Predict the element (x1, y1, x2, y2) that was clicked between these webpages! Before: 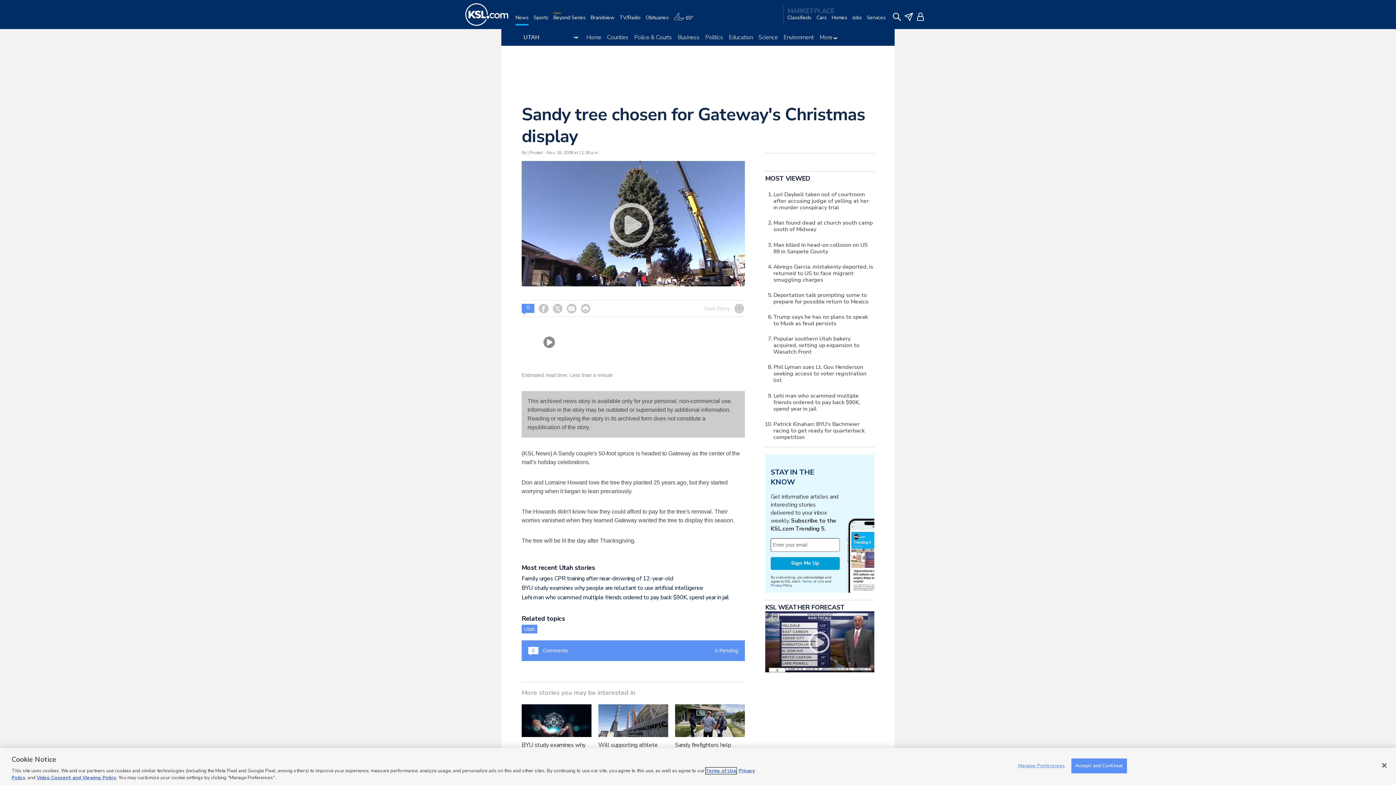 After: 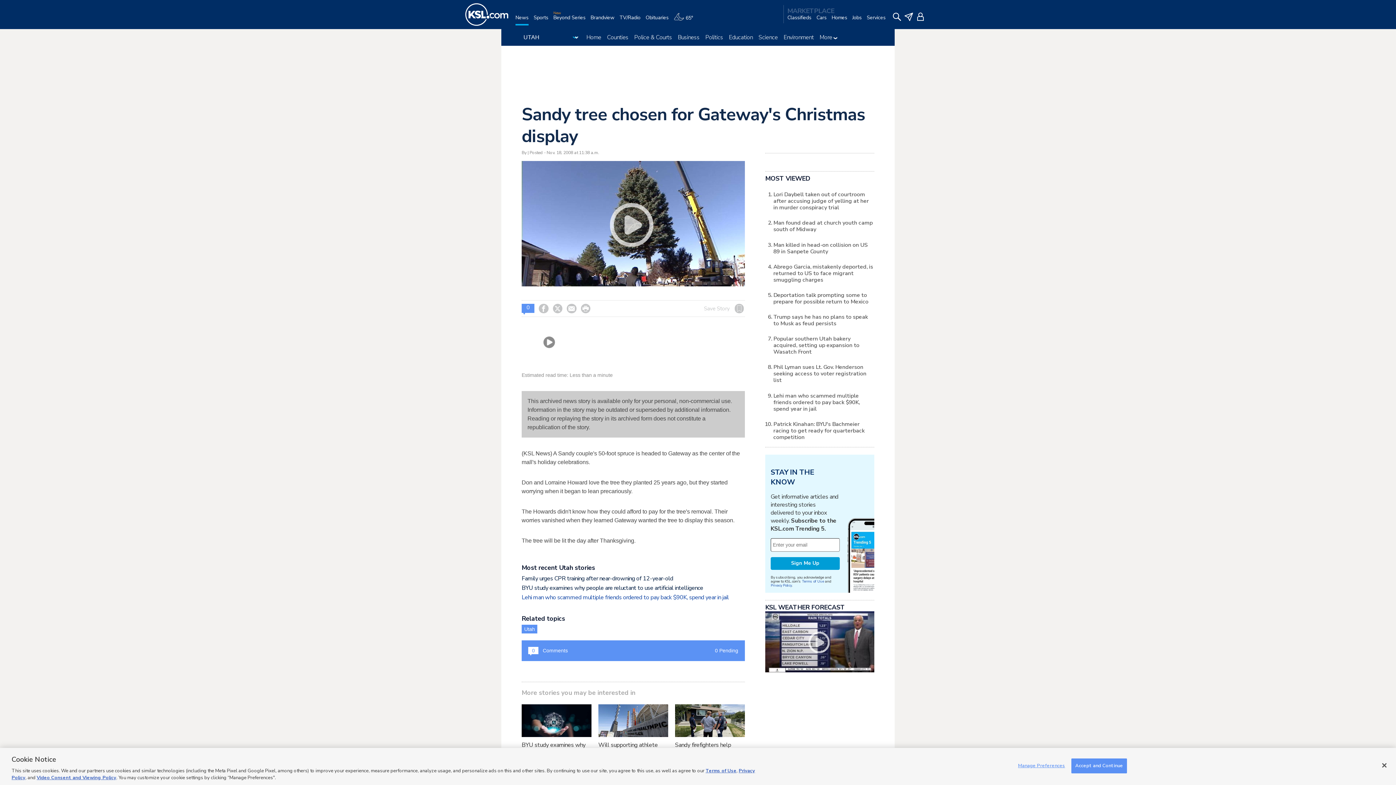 Action: bbox: (521, 593, 729, 601) label: Lehi man who scammed multiple friends ordered to pay back $90K, spend year in jail